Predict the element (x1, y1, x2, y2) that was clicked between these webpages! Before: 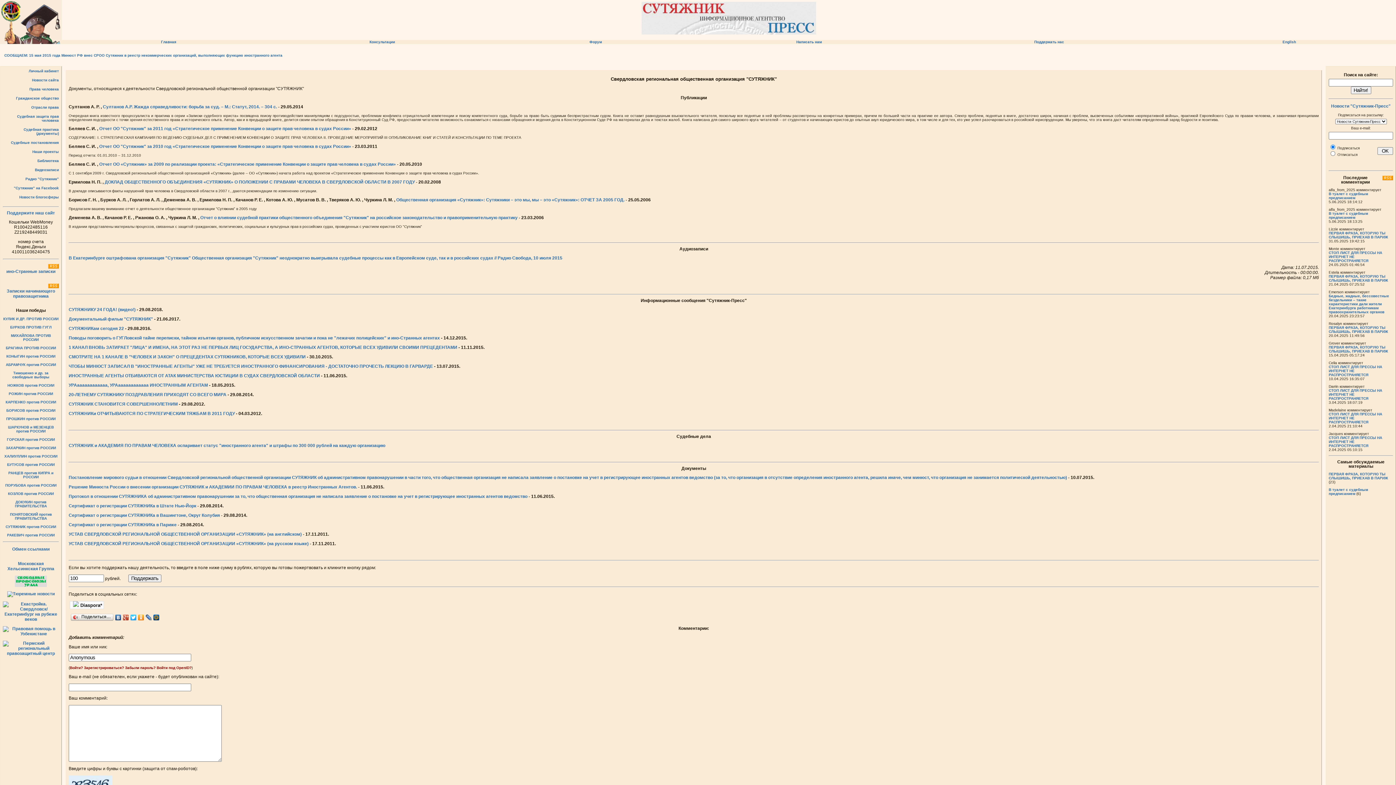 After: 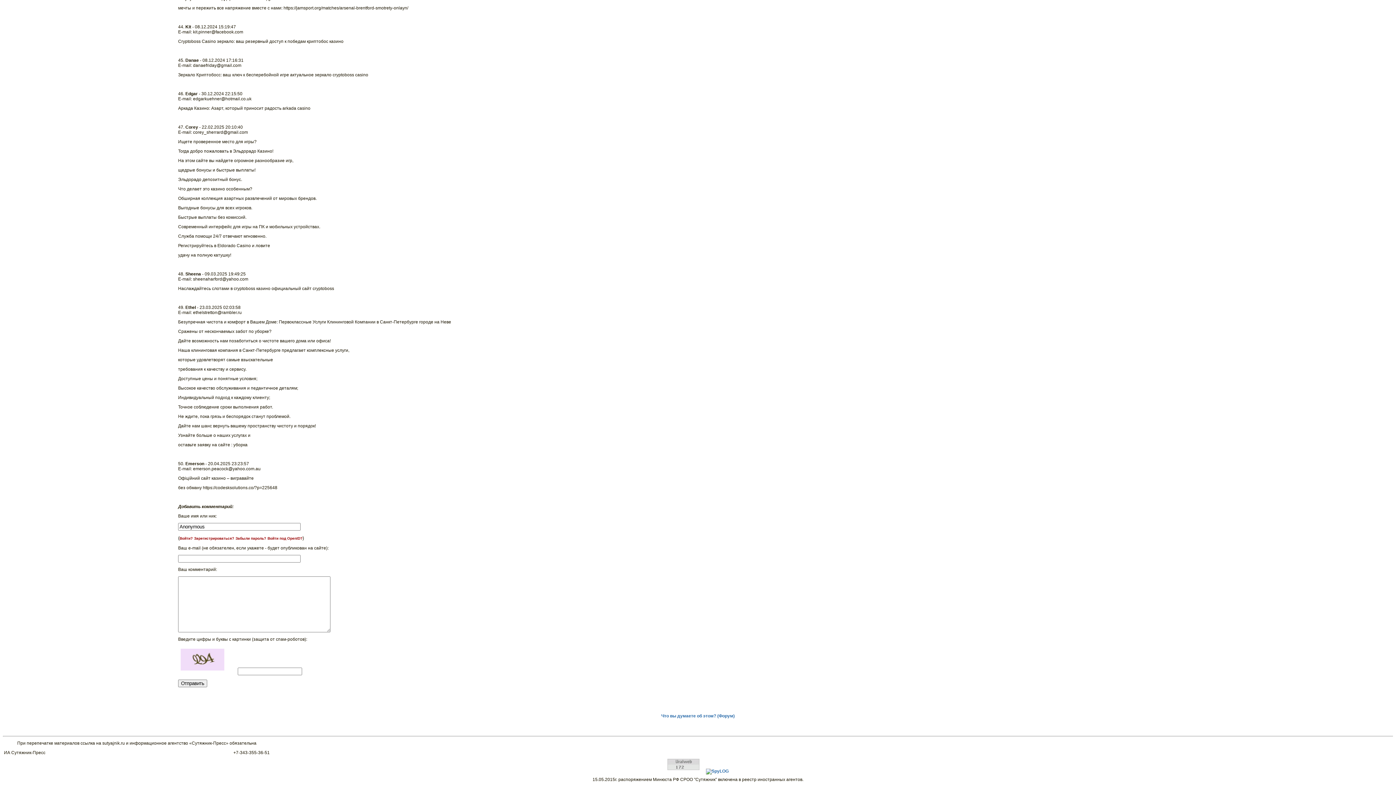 Action: bbox: (1329, 294, 1389, 314) label: Бедные, жадные, бессовестные бездельники – такие характеристики дали жители Екатеринбурга работникам правоохранительных органов